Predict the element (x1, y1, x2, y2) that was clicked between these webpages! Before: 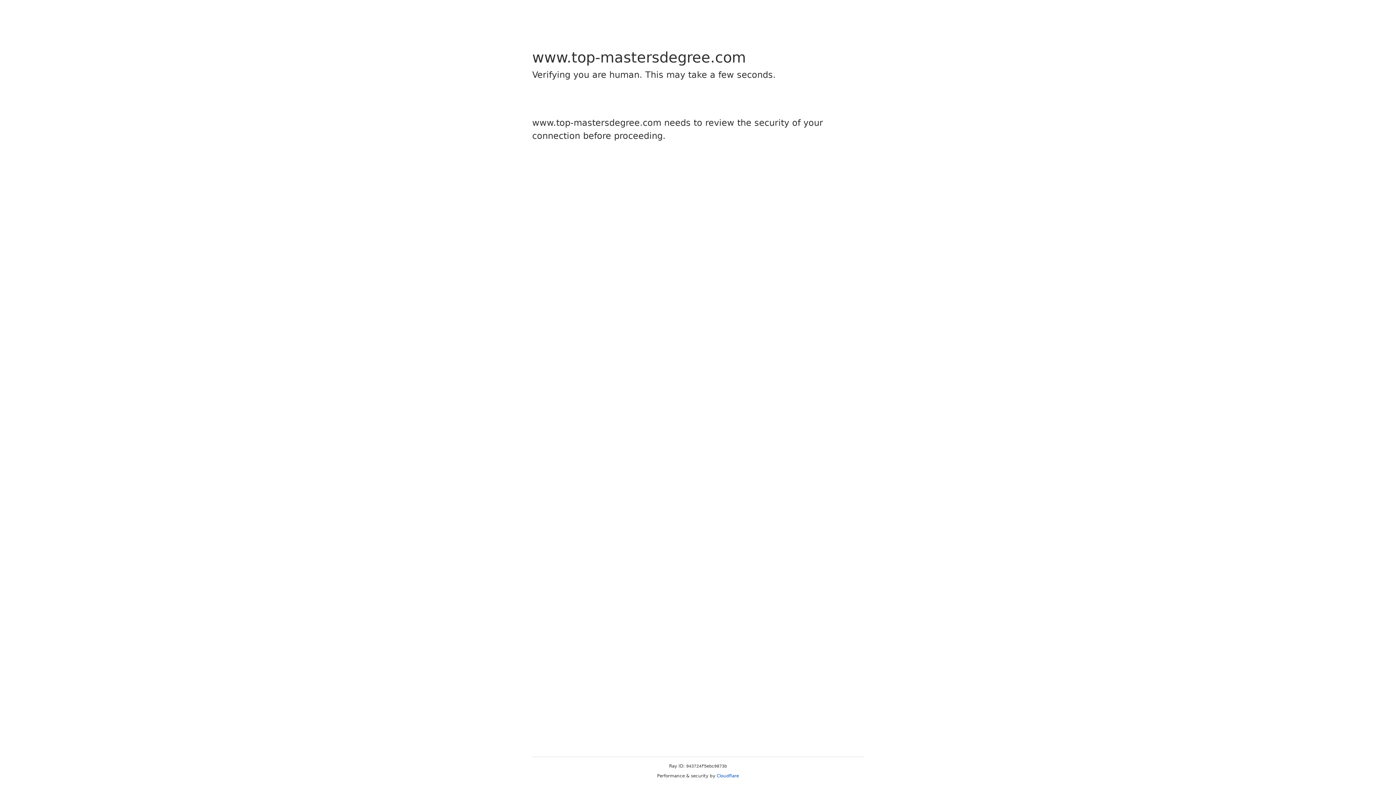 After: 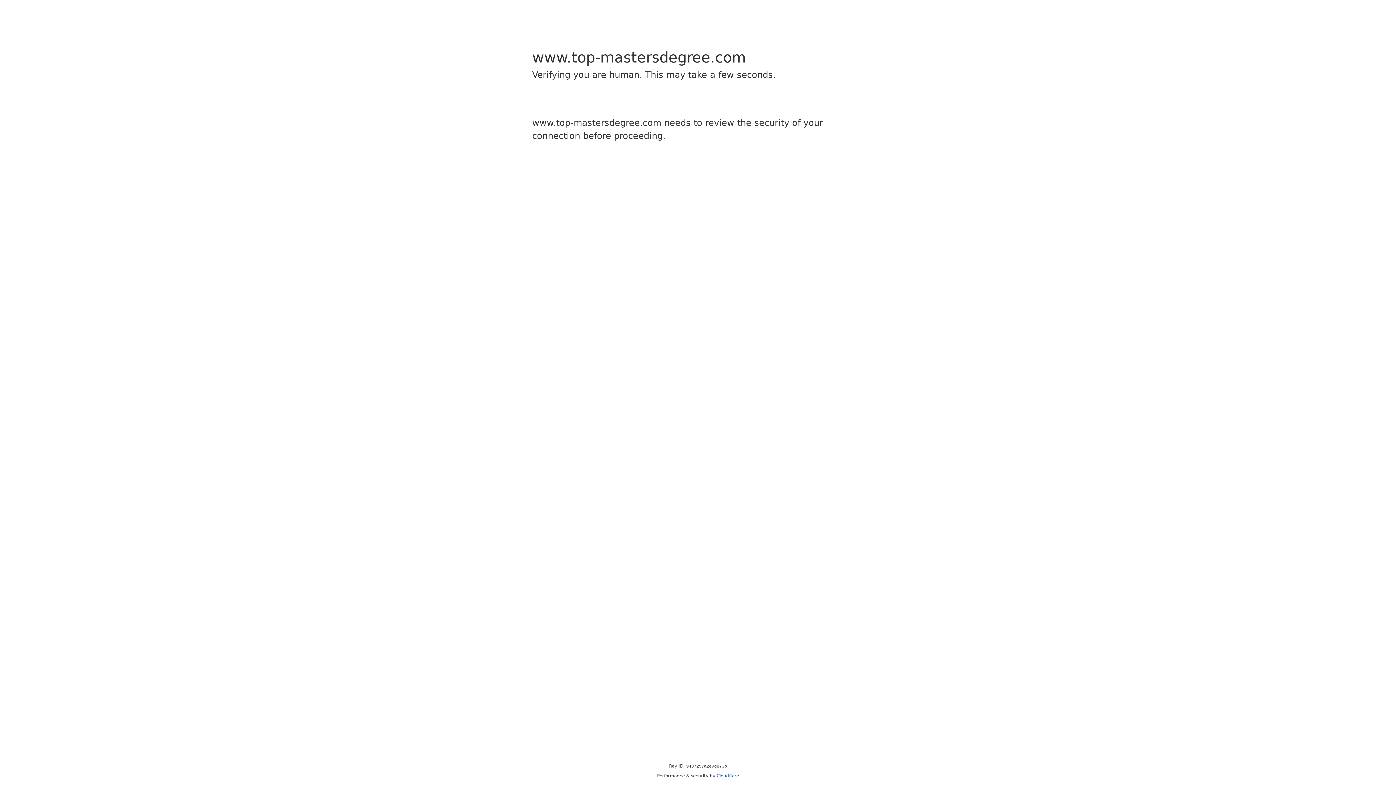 Action: label: Cloudflare bbox: (716, 773, 739, 778)